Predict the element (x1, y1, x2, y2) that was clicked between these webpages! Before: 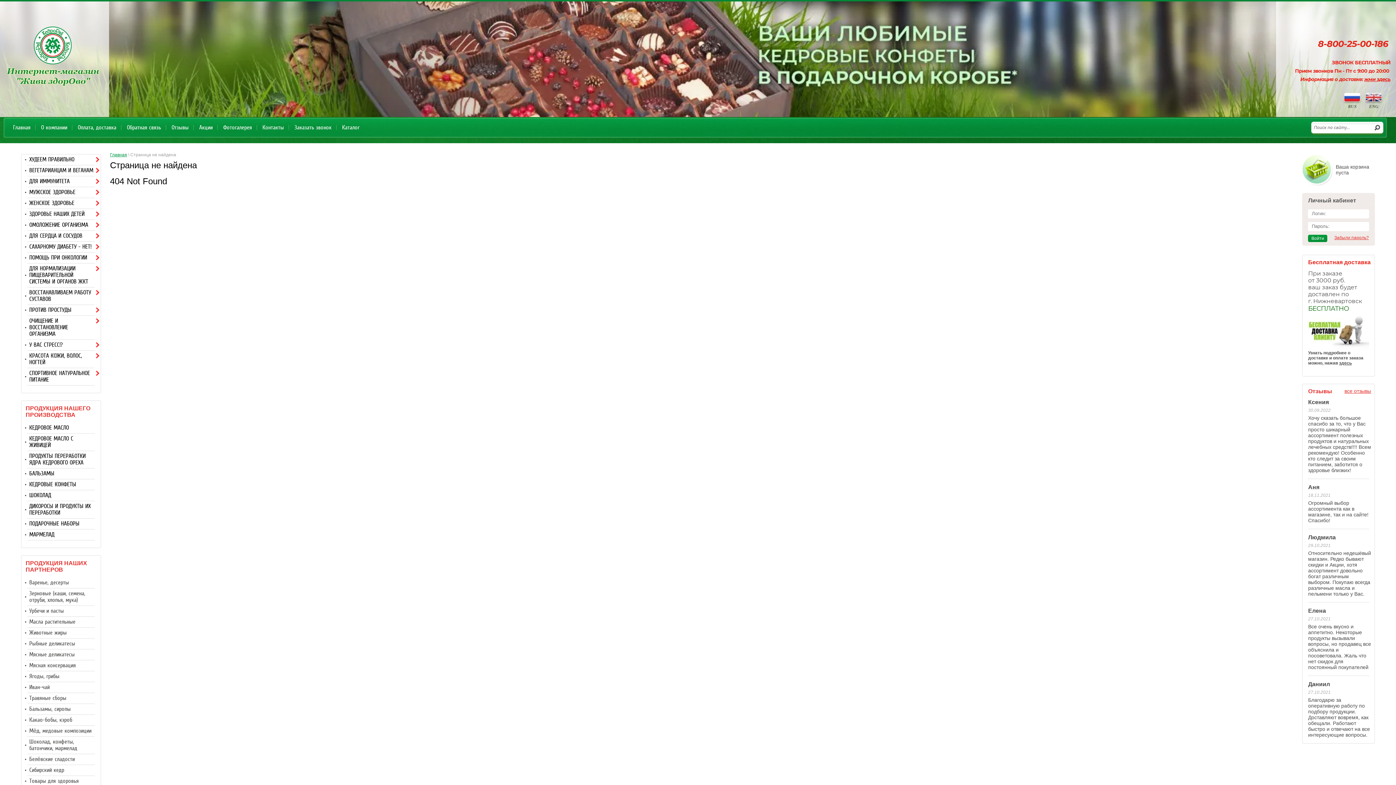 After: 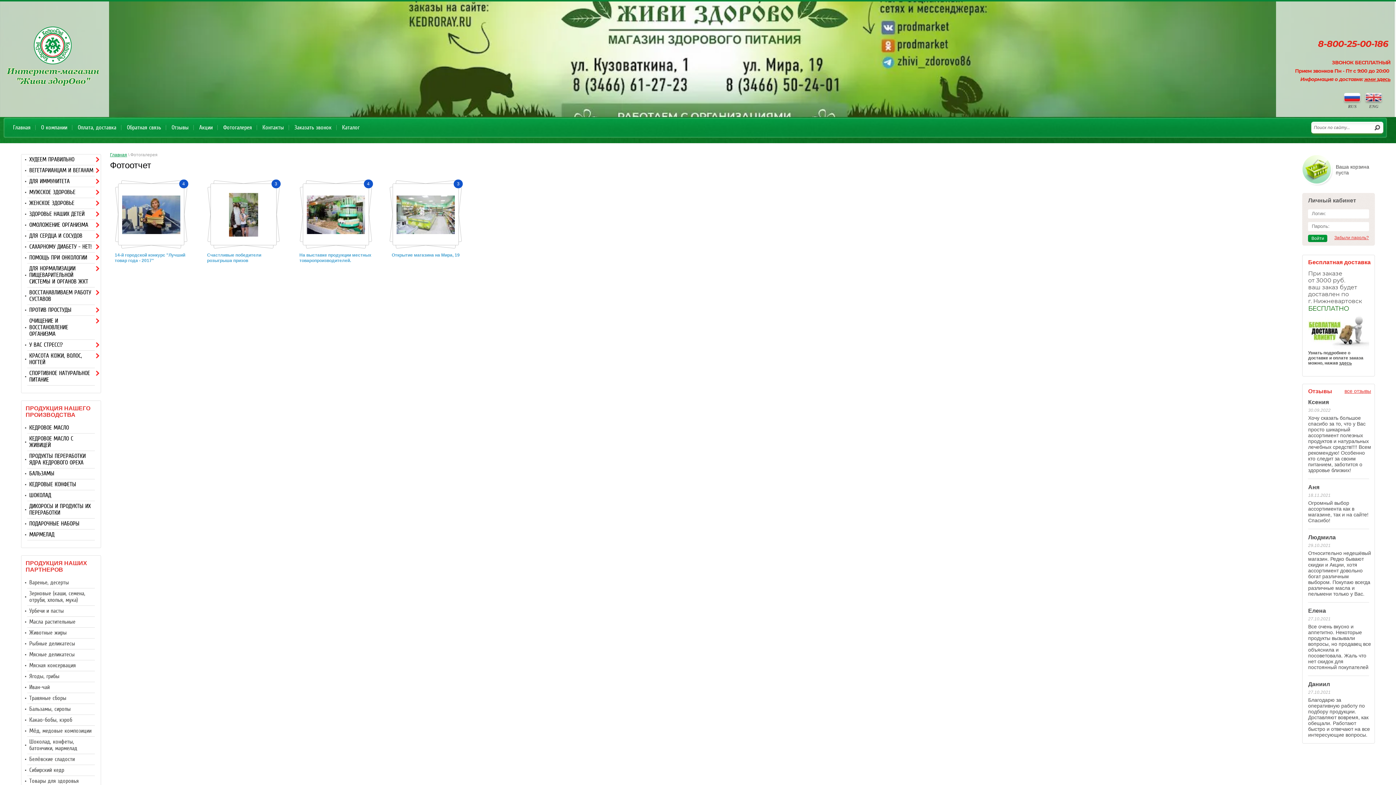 Action: bbox: (217, 121, 257, 133) label: Фотогалерея